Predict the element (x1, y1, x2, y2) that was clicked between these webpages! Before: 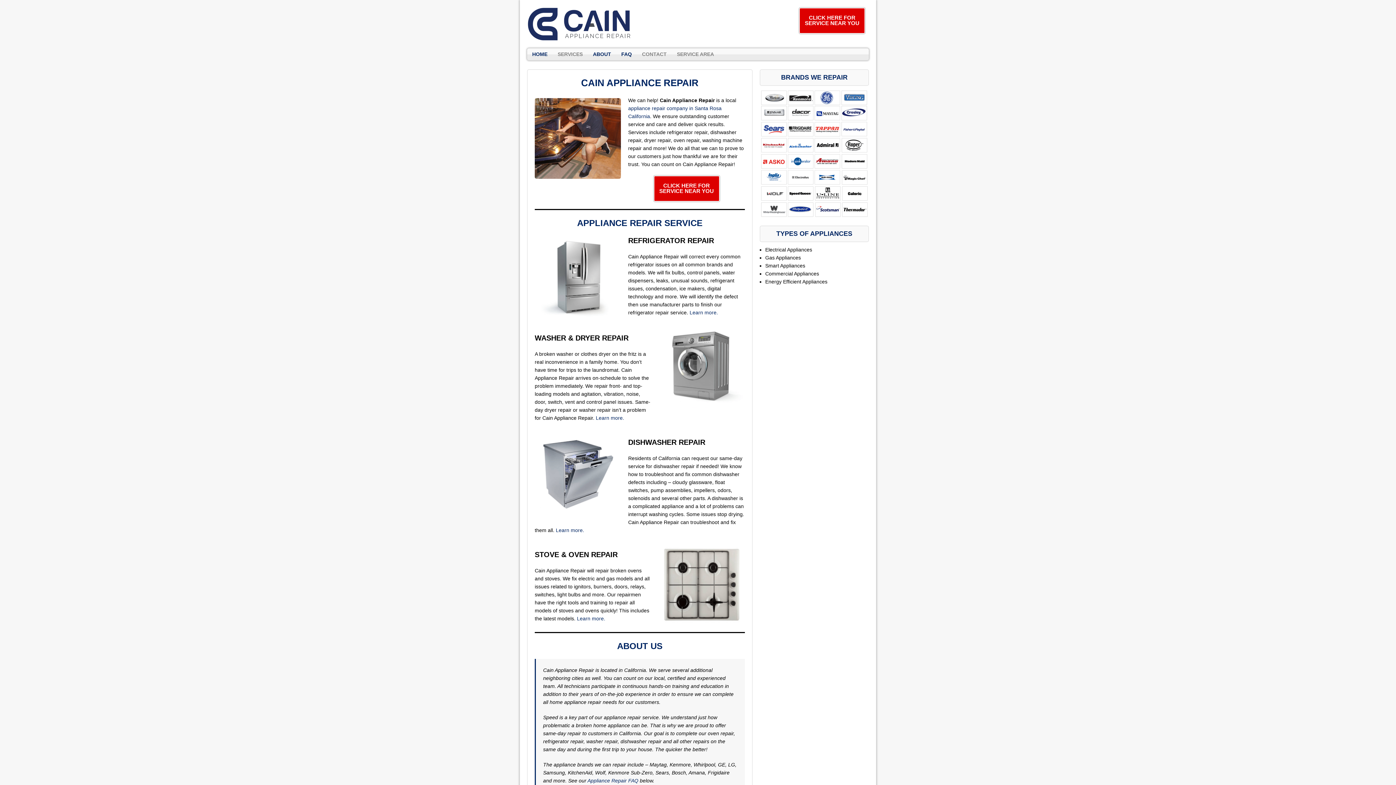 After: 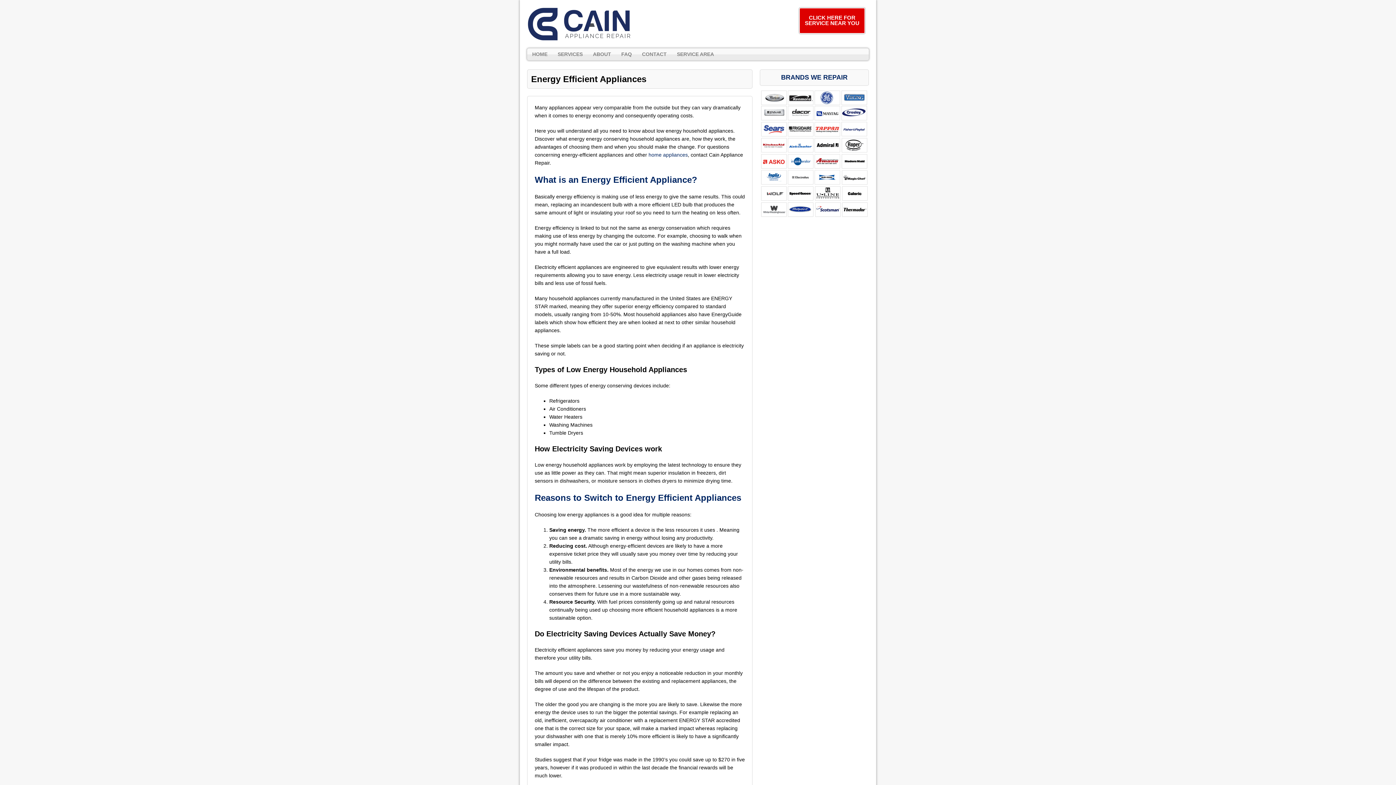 Action: label: Energy Efficient Appliances bbox: (765, 278, 827, 284)